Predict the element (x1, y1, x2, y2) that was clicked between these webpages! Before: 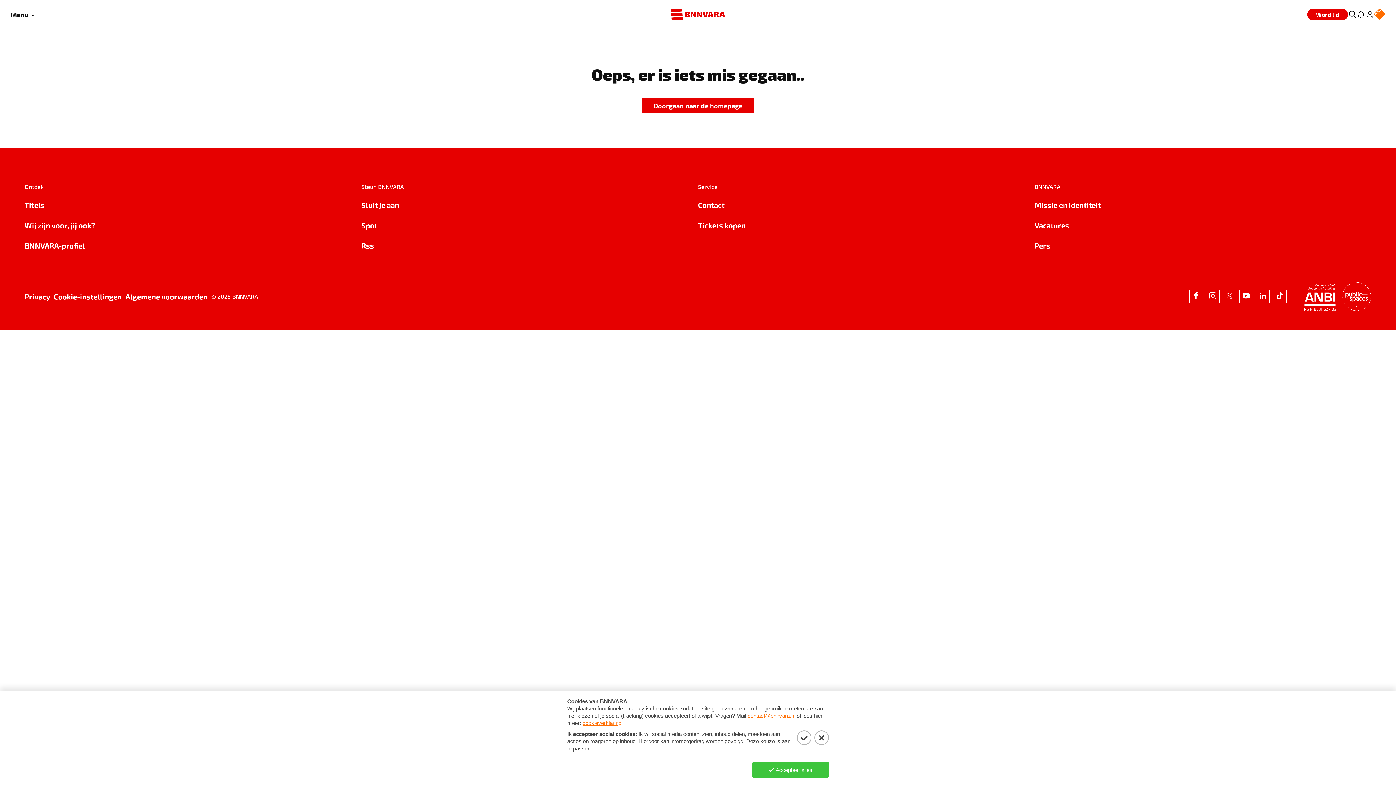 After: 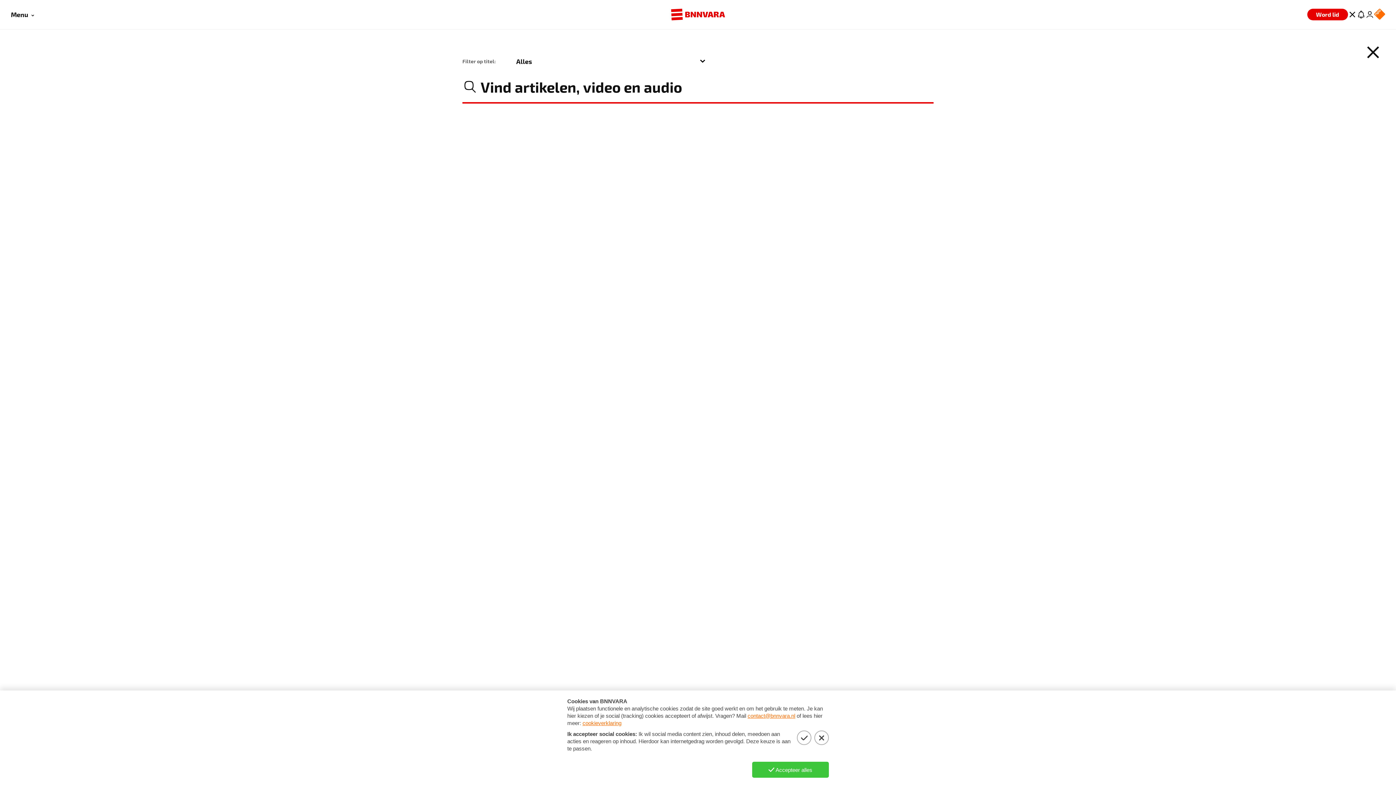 Action: label: Zoeken bbox: (1348, 10, 1357, 18)